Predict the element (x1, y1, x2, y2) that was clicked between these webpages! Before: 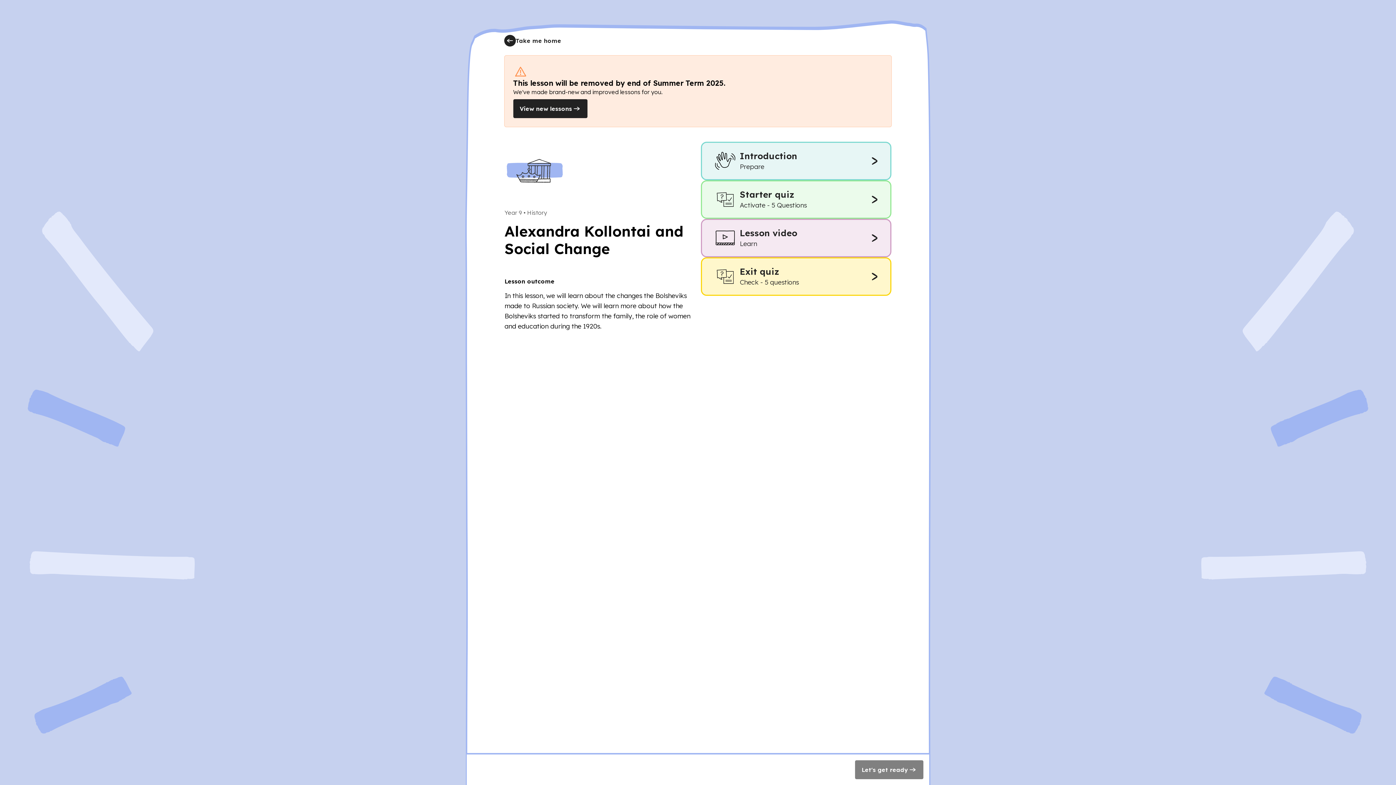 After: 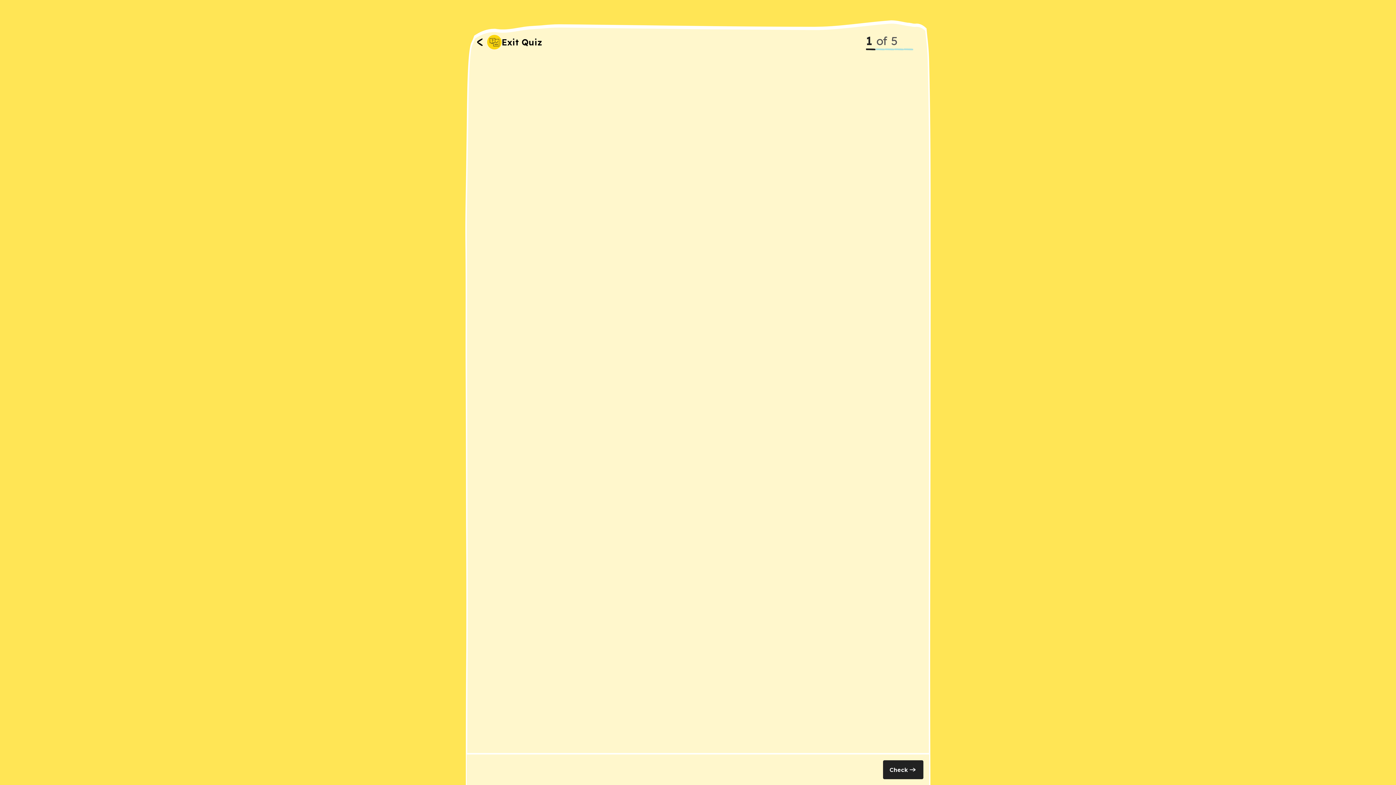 Action: label: Exit quiz
Check - 5 questions bbox: (701, 257, 891, 296)